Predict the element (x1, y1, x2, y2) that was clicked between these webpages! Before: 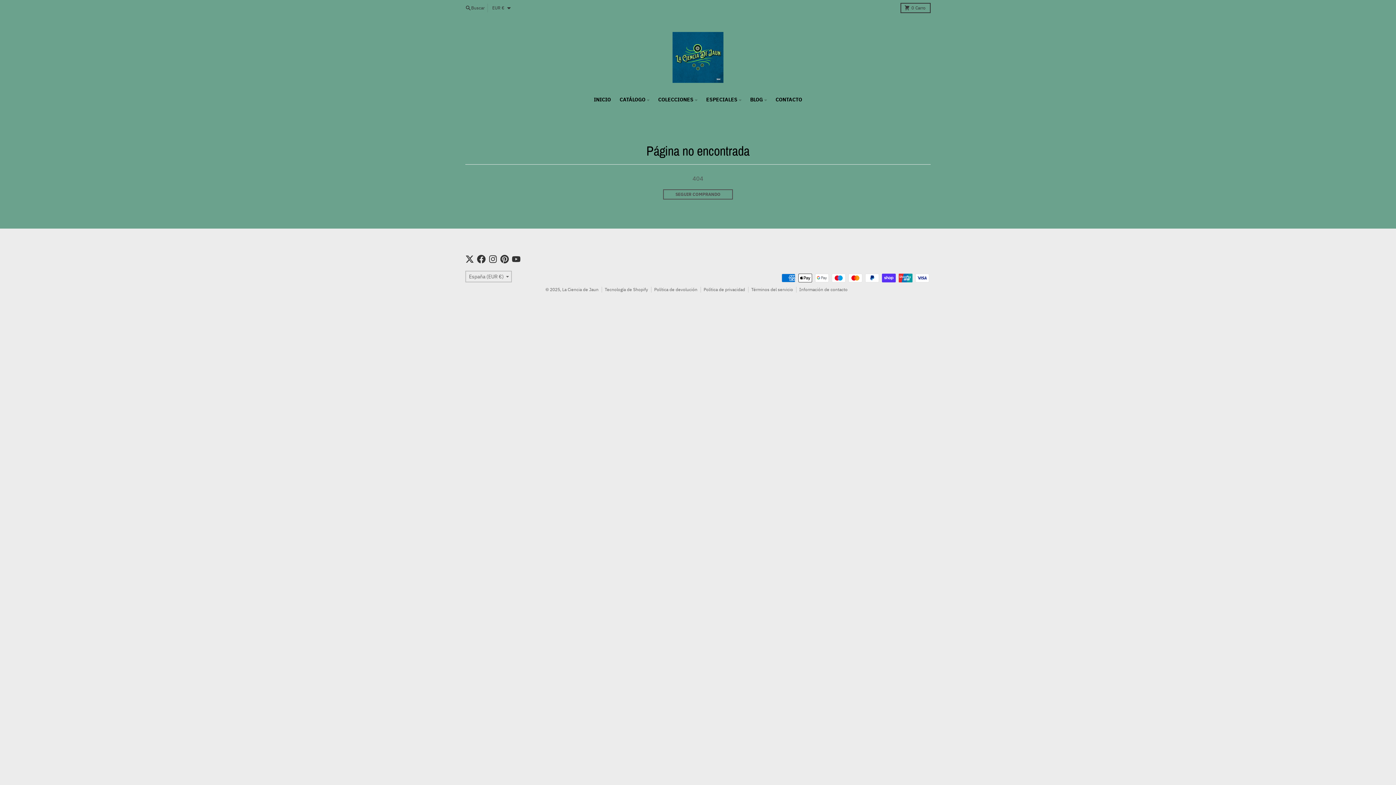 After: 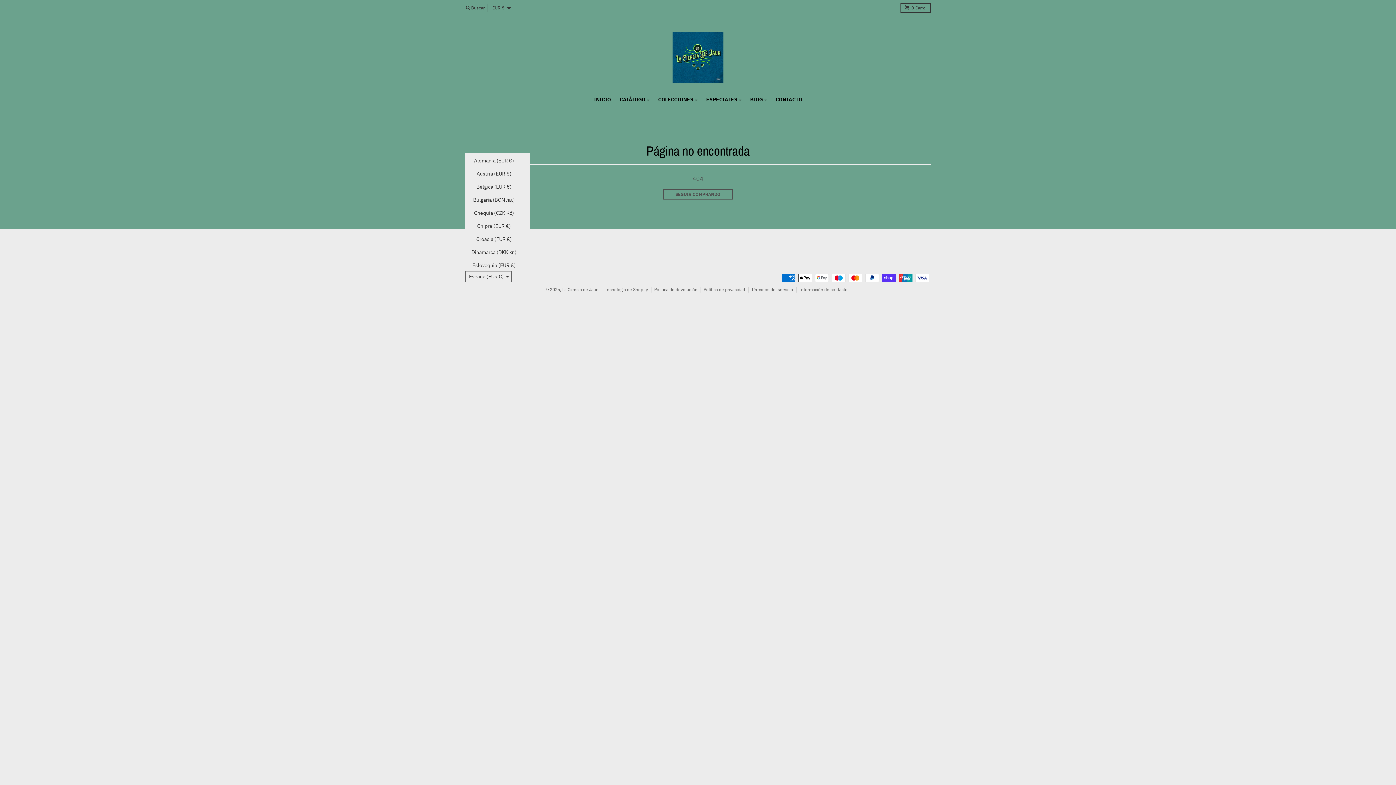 Action: label: España (EUR €) bbox: (465, 270, 512, 282)